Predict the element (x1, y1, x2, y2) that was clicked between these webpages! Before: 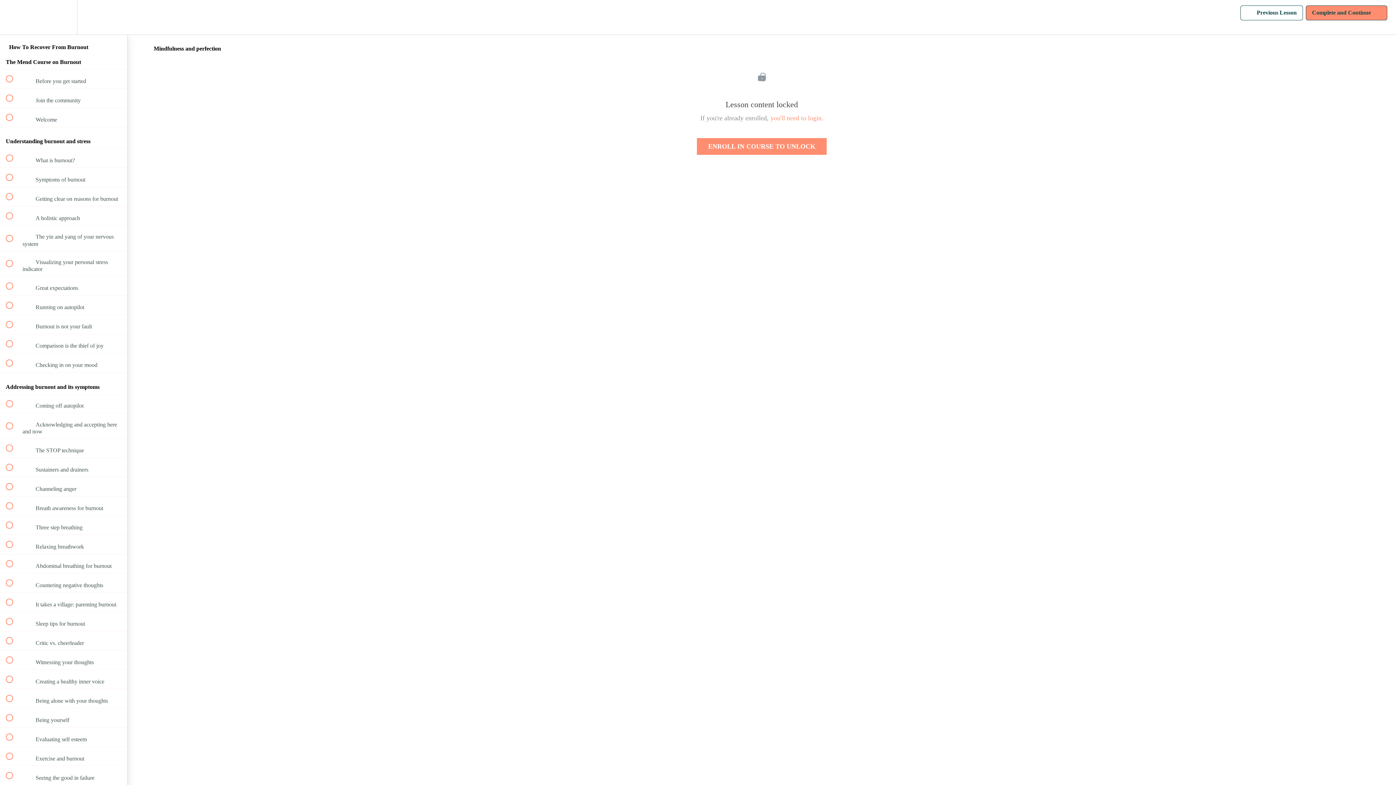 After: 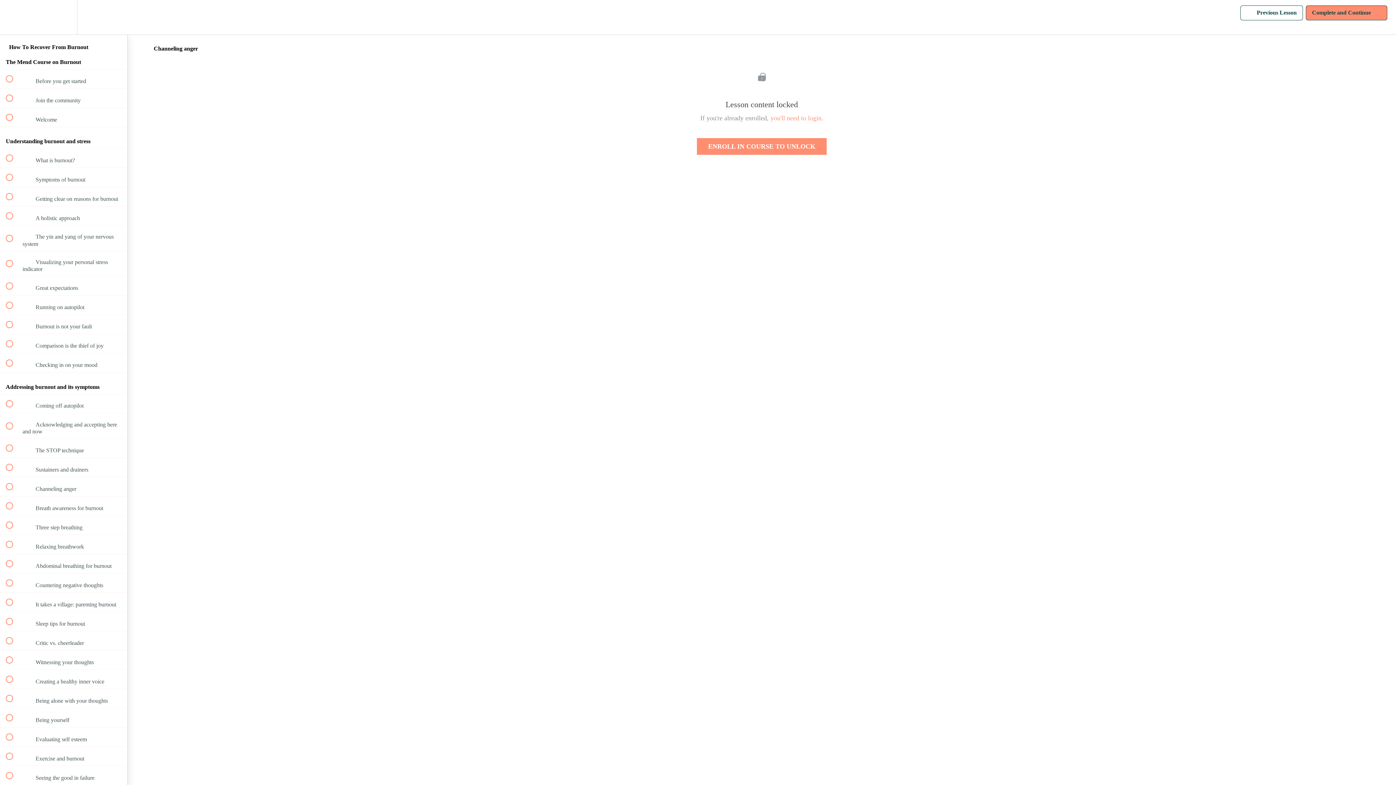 Action: bbox: (0, 477, 127, 496) label:  
 Channeling anger